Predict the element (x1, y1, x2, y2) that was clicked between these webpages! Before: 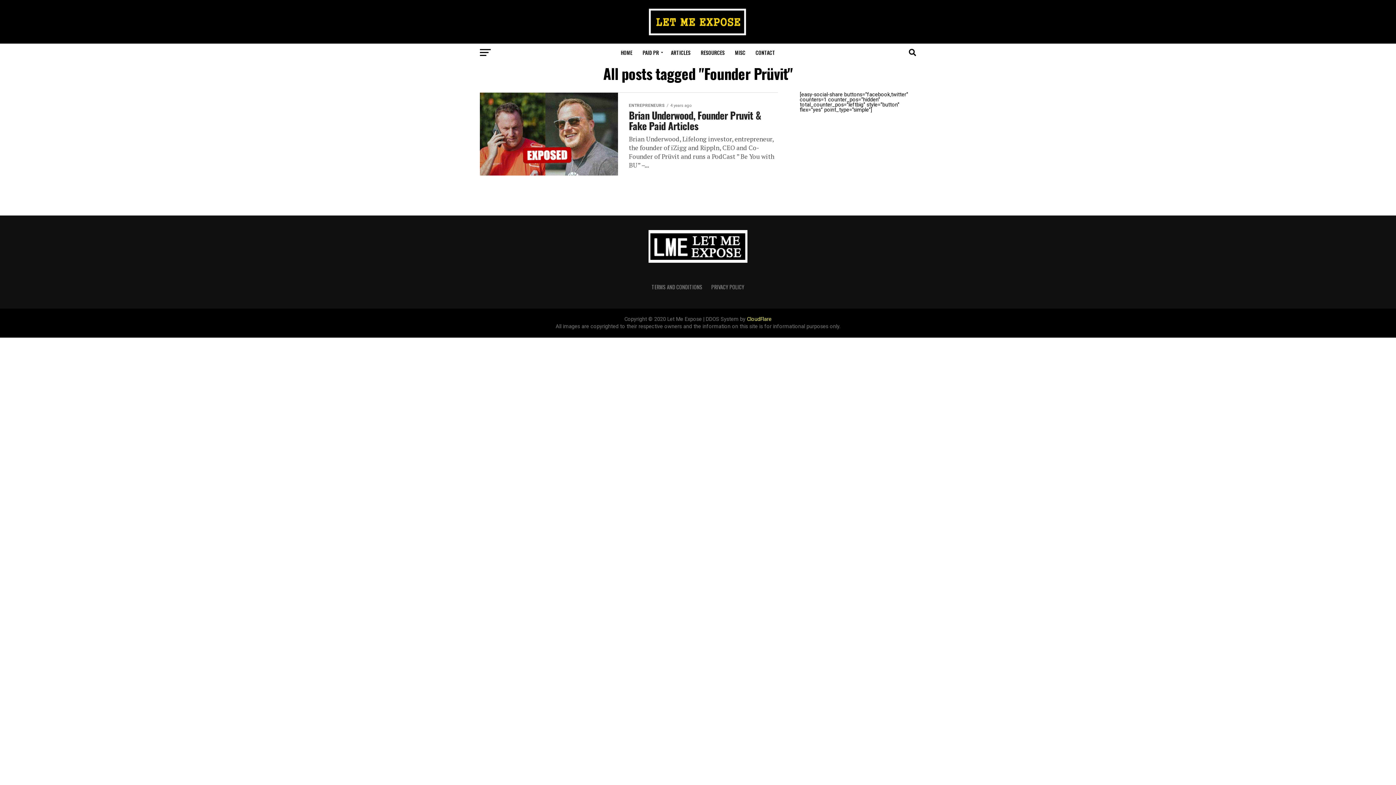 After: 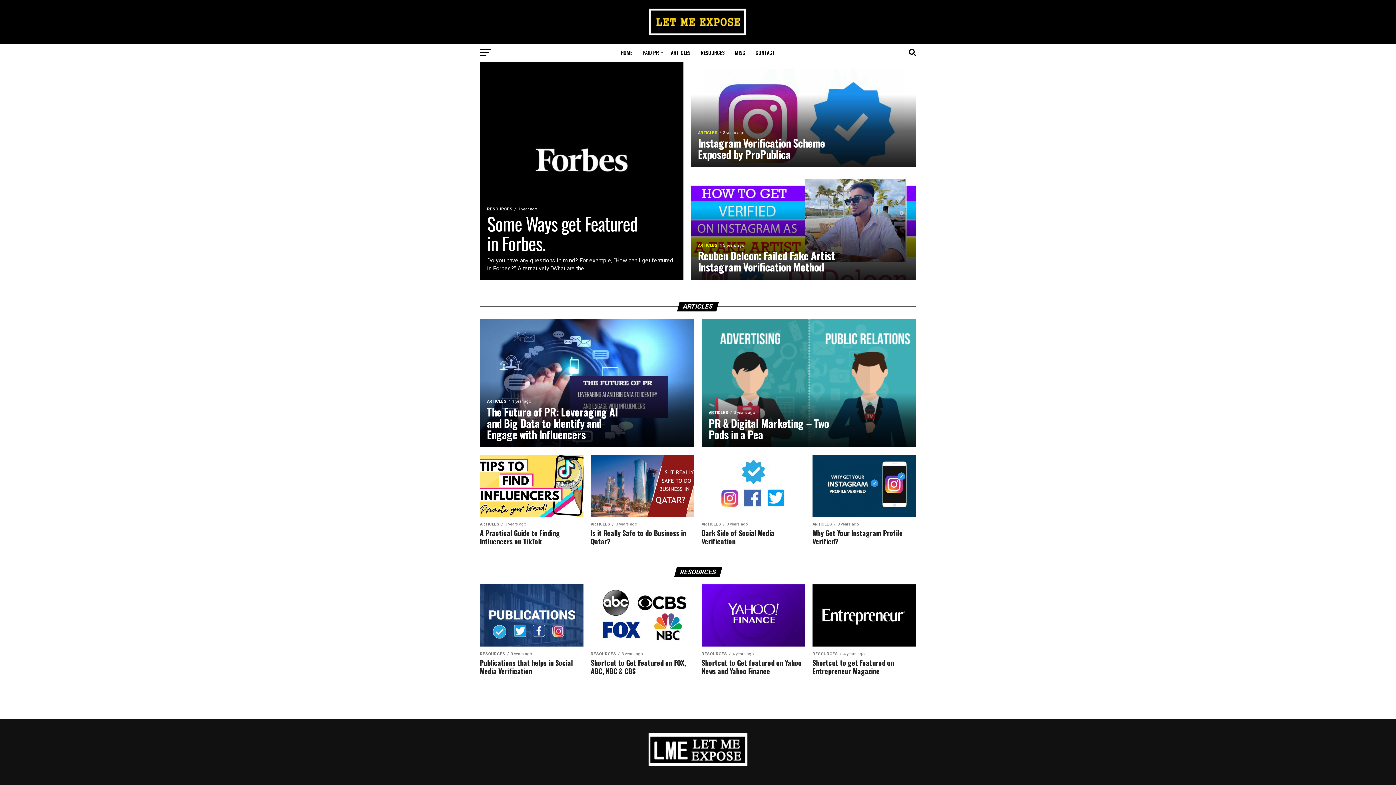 Action: bbox: (648, 257, 747, 264)